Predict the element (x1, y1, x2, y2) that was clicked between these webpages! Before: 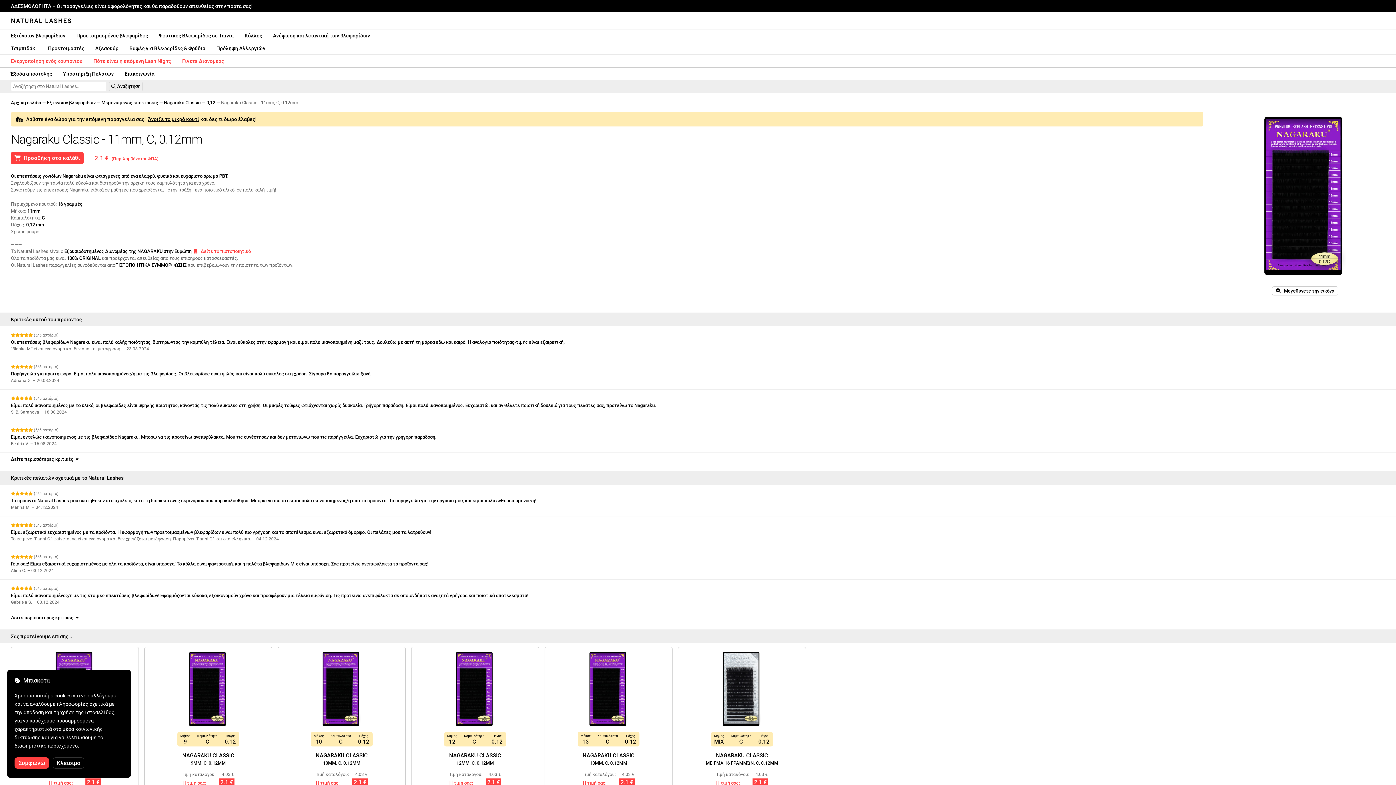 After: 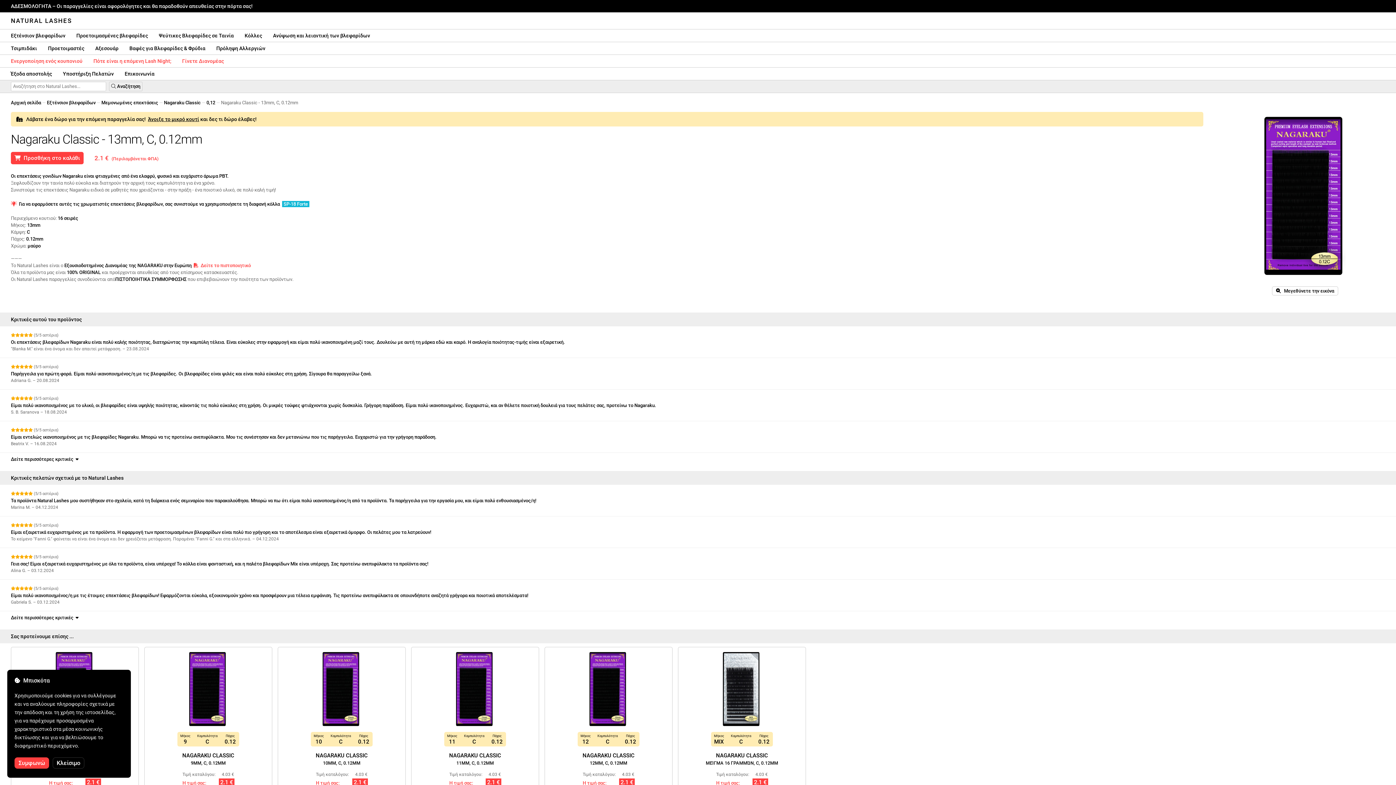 Action: bbox: (545, 752, 672, 767) label: NAGARAKU CLASSIC
13MM, C, 0.12MM